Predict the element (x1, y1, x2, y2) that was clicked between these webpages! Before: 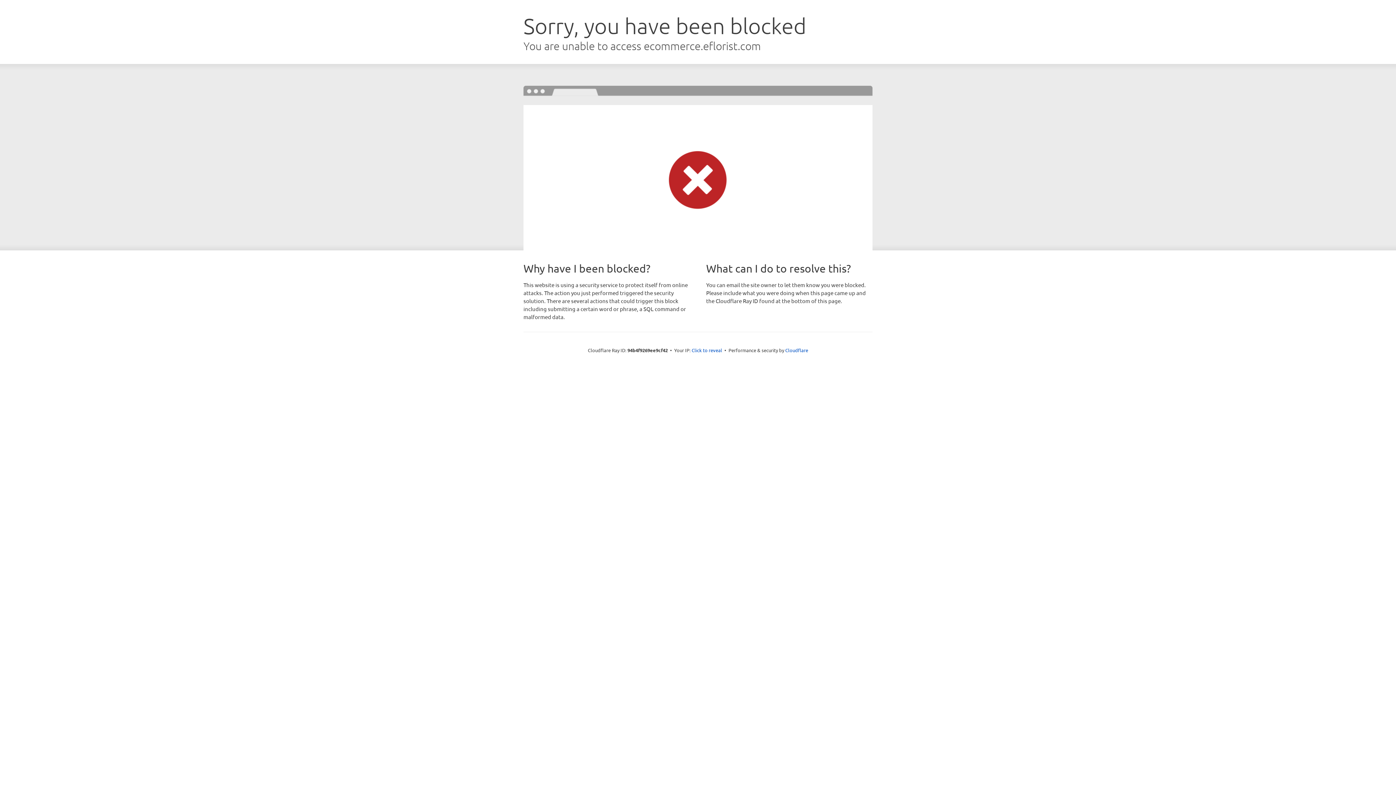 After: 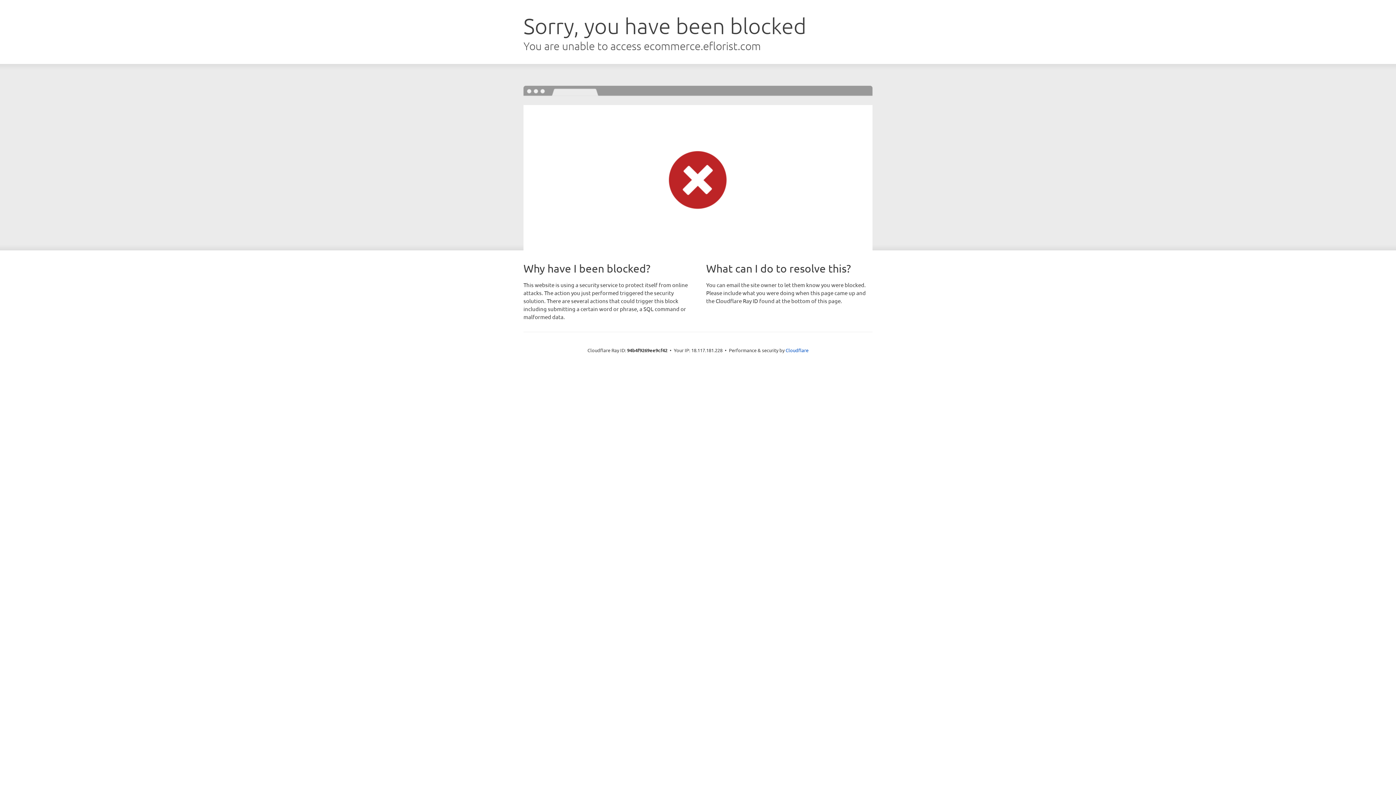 Action: label: Click to reveal bbox: (691, 346, 722, 353)